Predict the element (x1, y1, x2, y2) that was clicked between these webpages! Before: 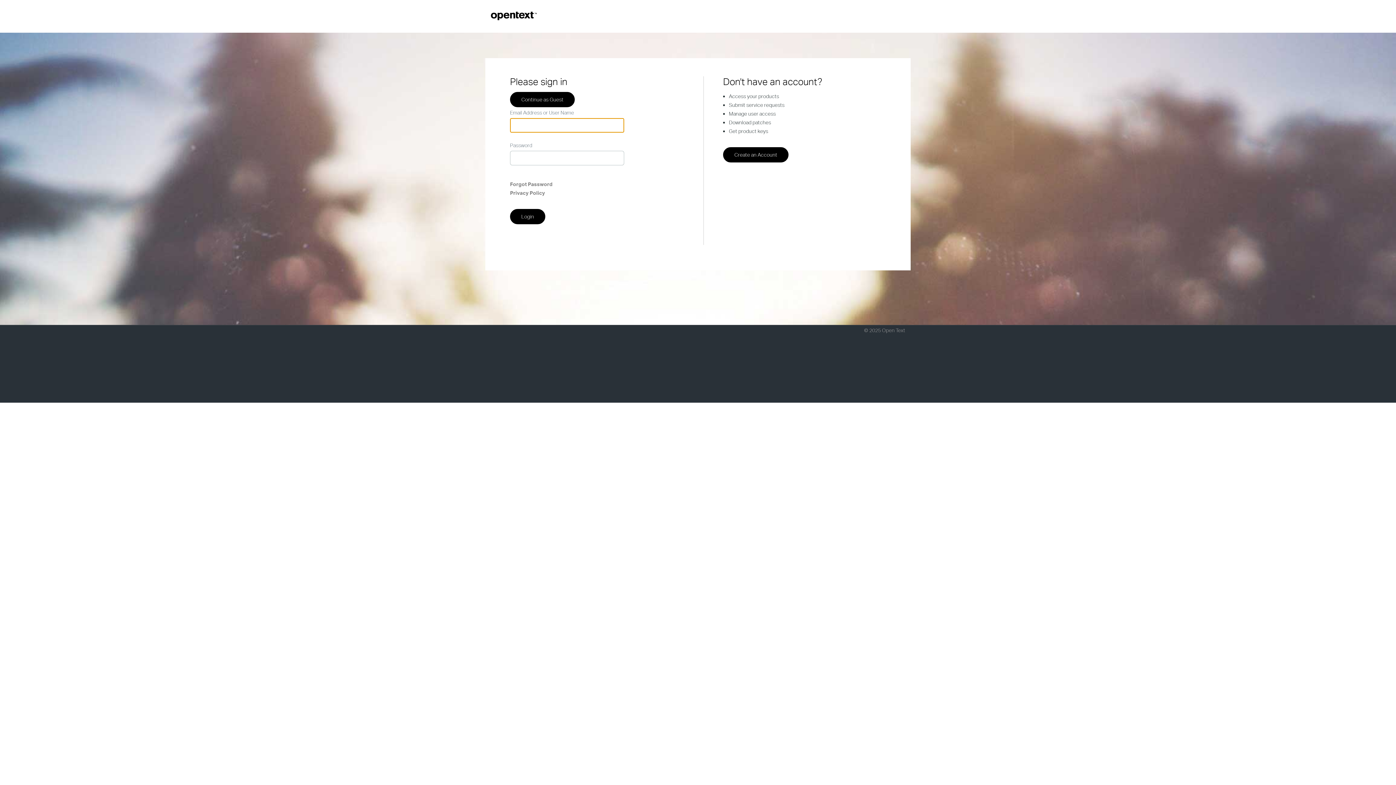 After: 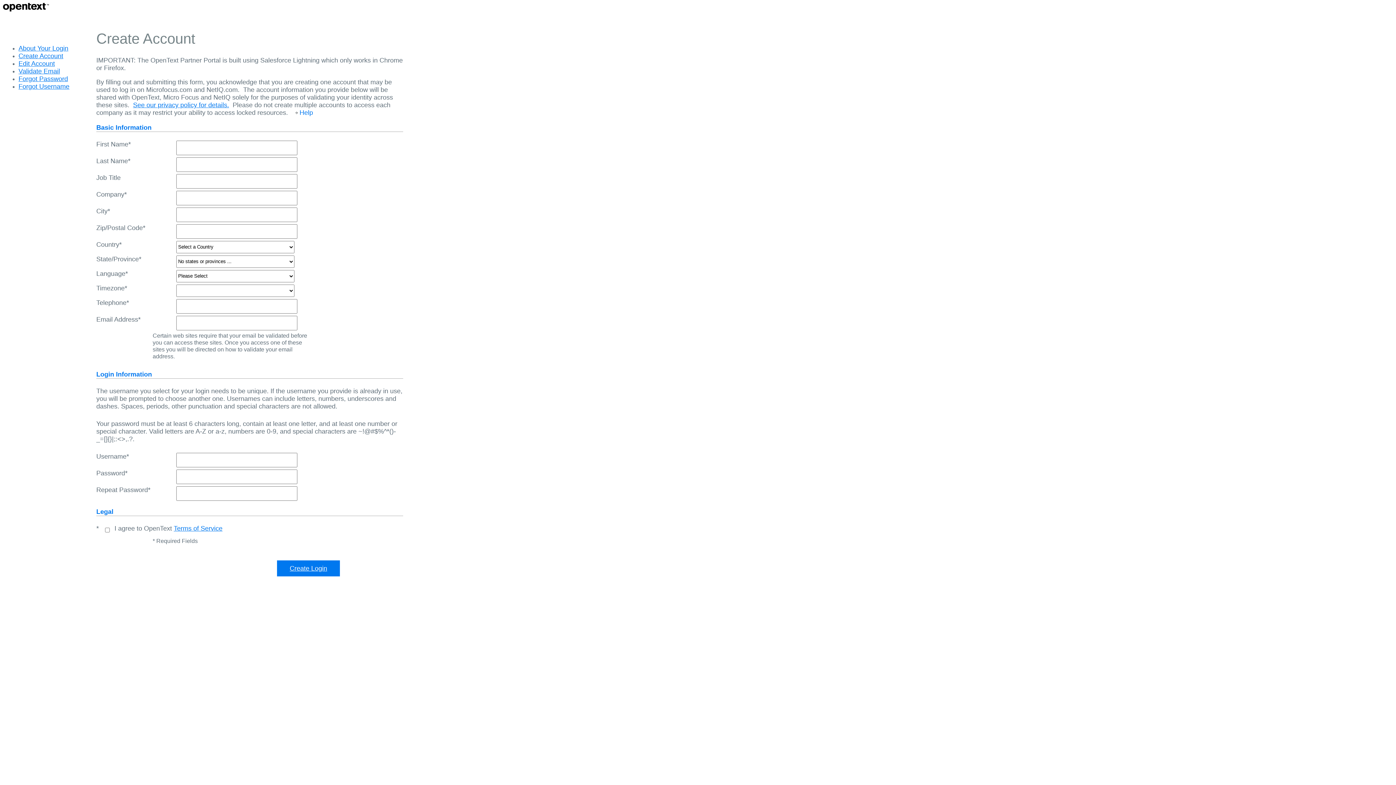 Action: label: Create an Account bbox: (723, 147, 788, 162)